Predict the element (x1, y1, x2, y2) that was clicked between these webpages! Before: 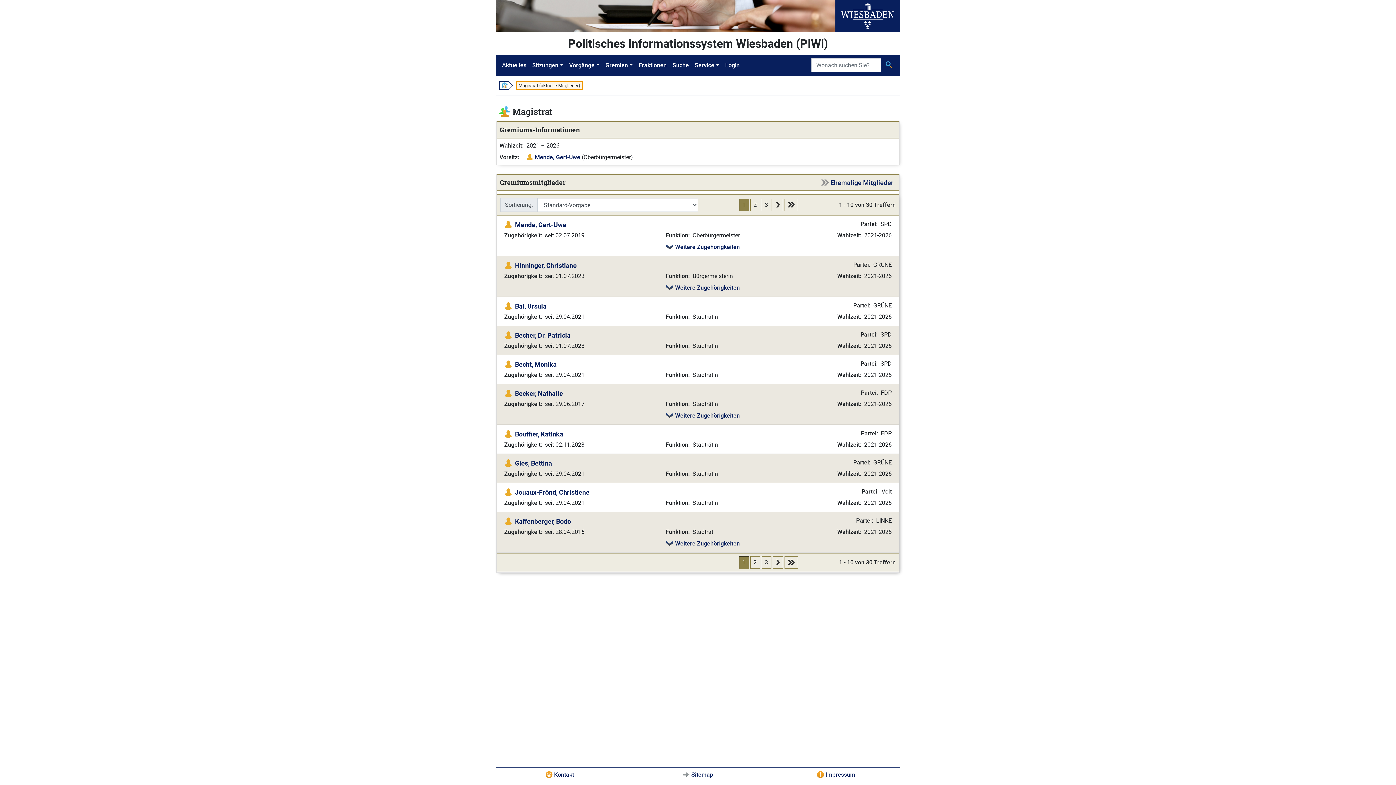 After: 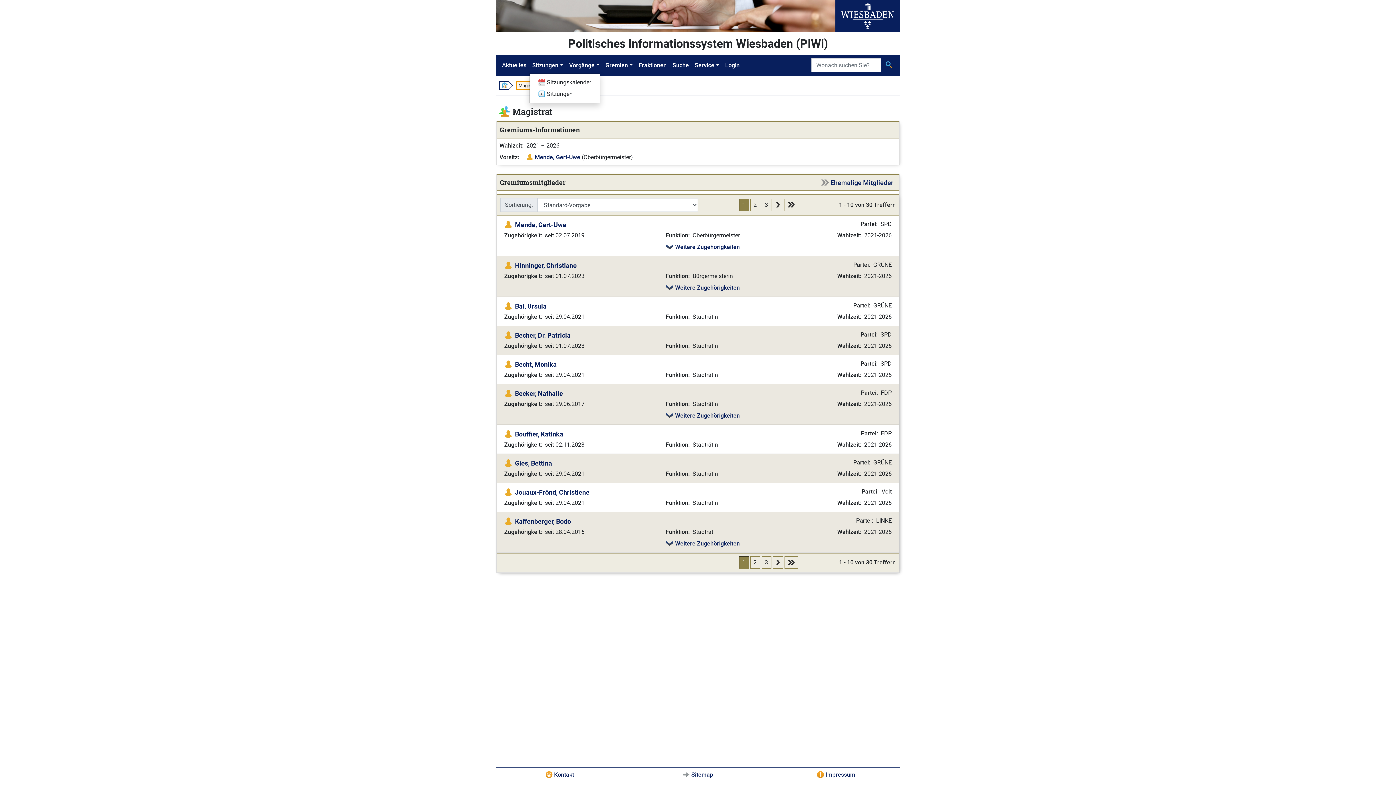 Action: bbox: (529, 58, 566, 72) label: Sitzungen